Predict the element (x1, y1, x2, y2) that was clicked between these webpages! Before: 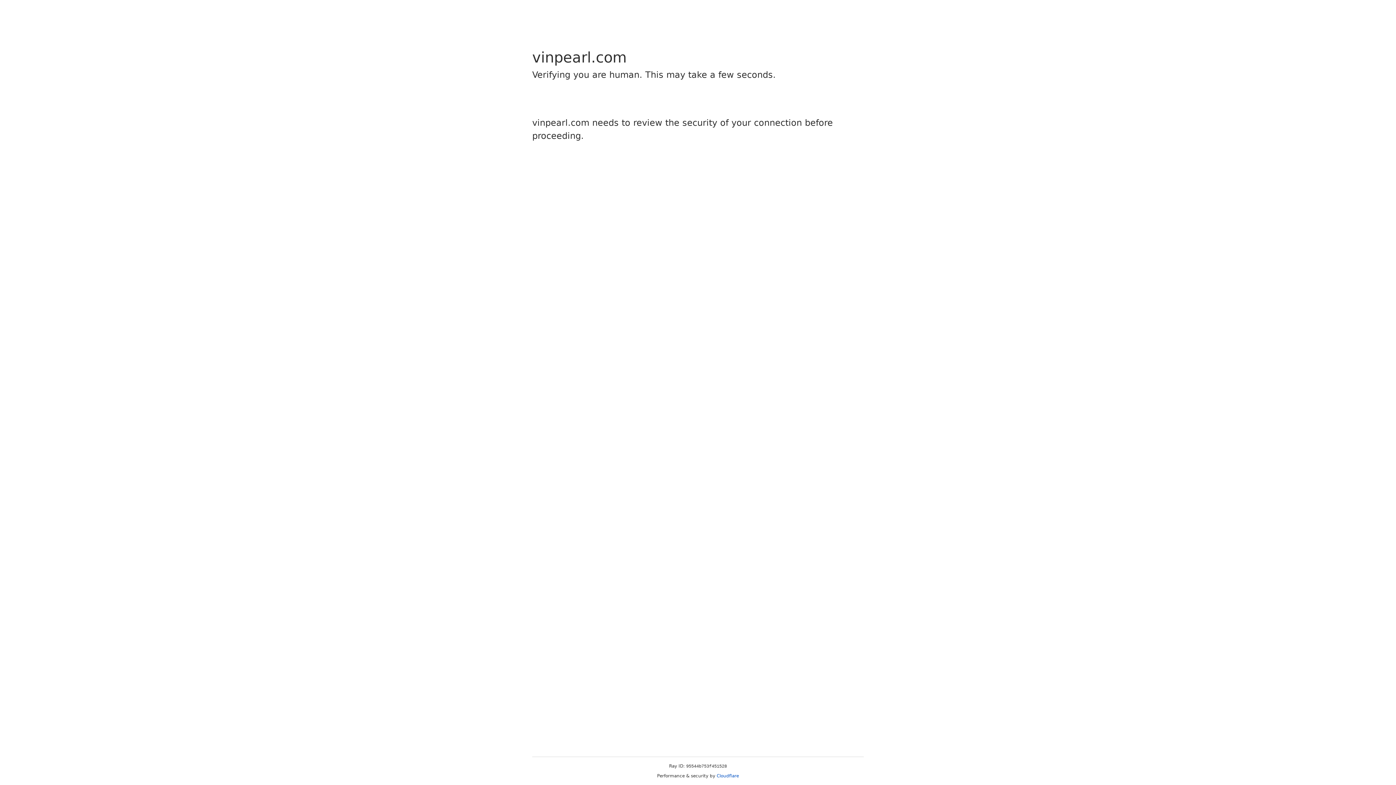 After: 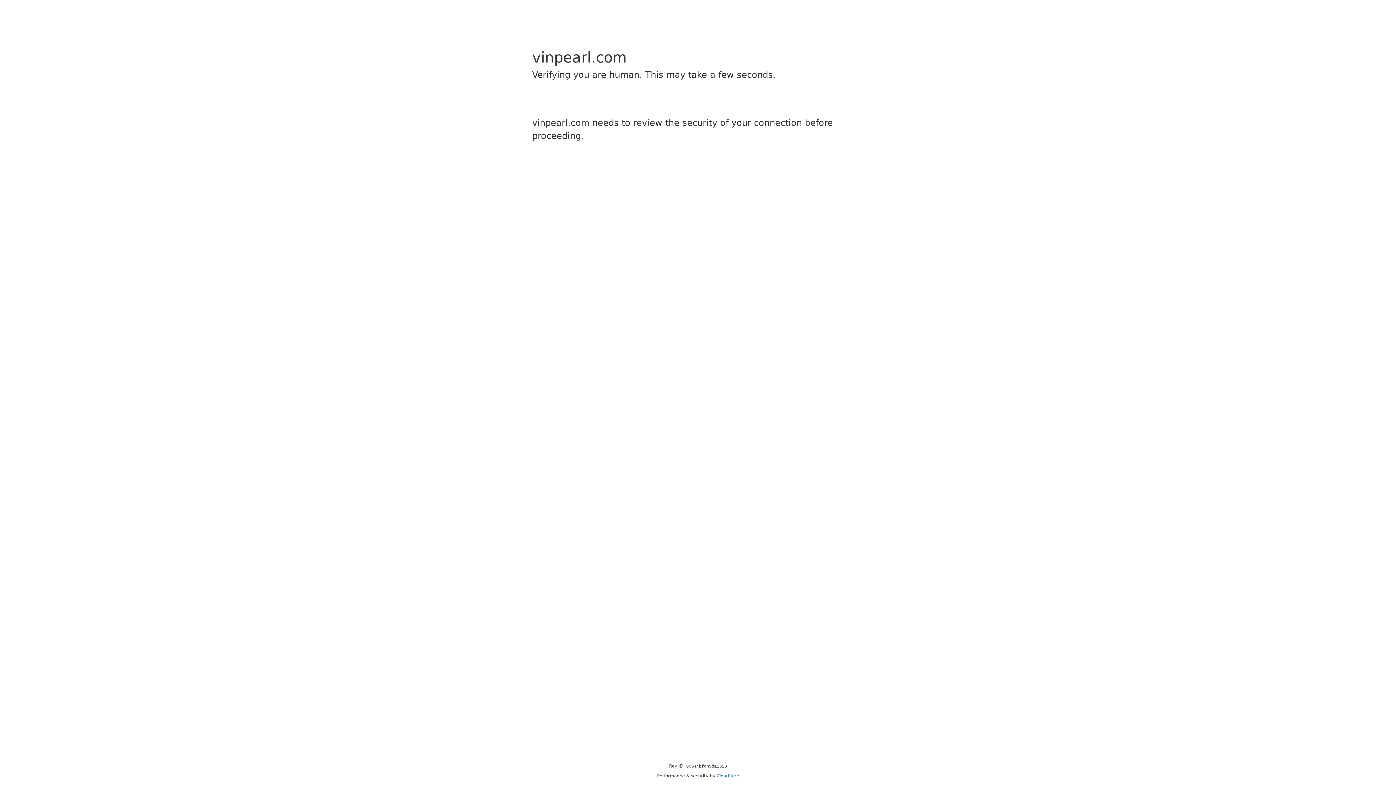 Action: bbox: (716, 773, 739, 778) label: Cloudflare